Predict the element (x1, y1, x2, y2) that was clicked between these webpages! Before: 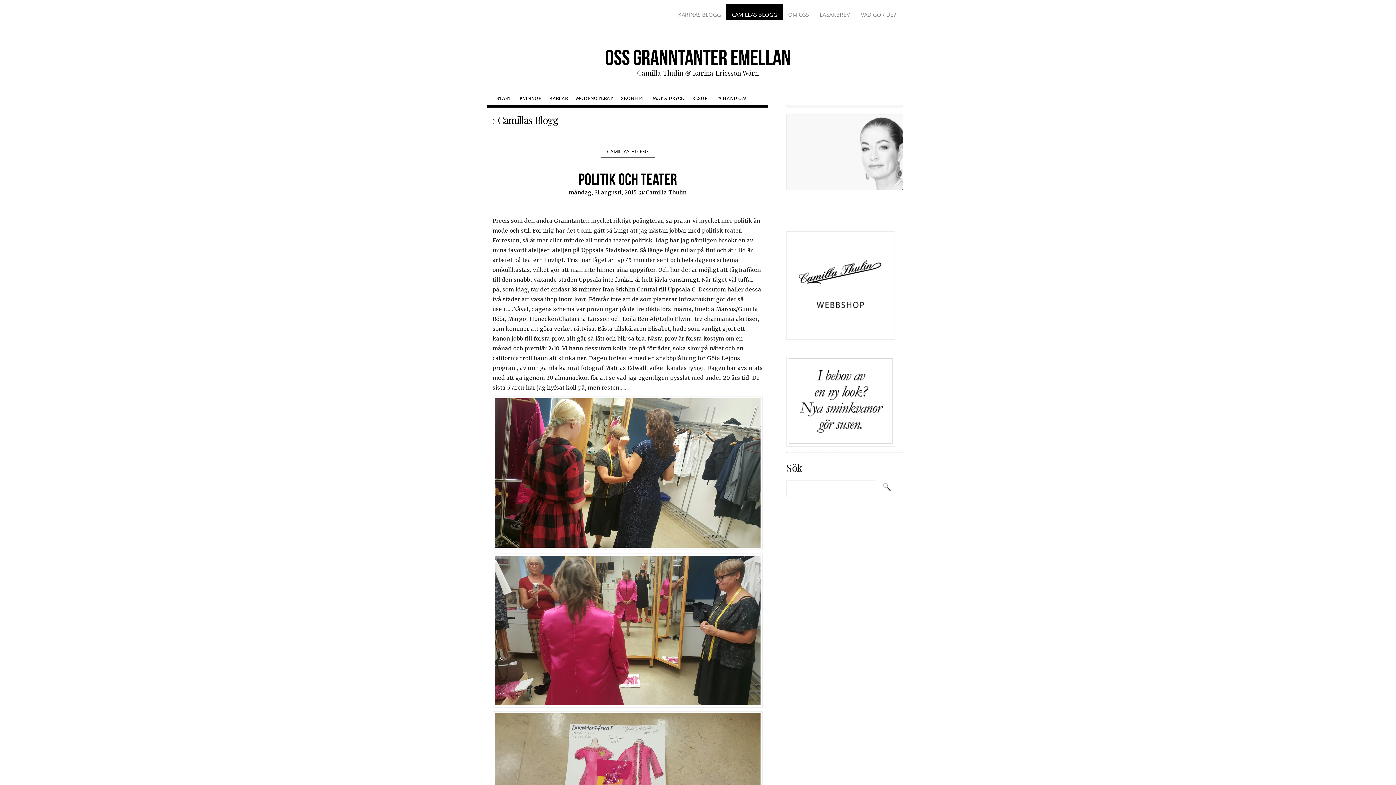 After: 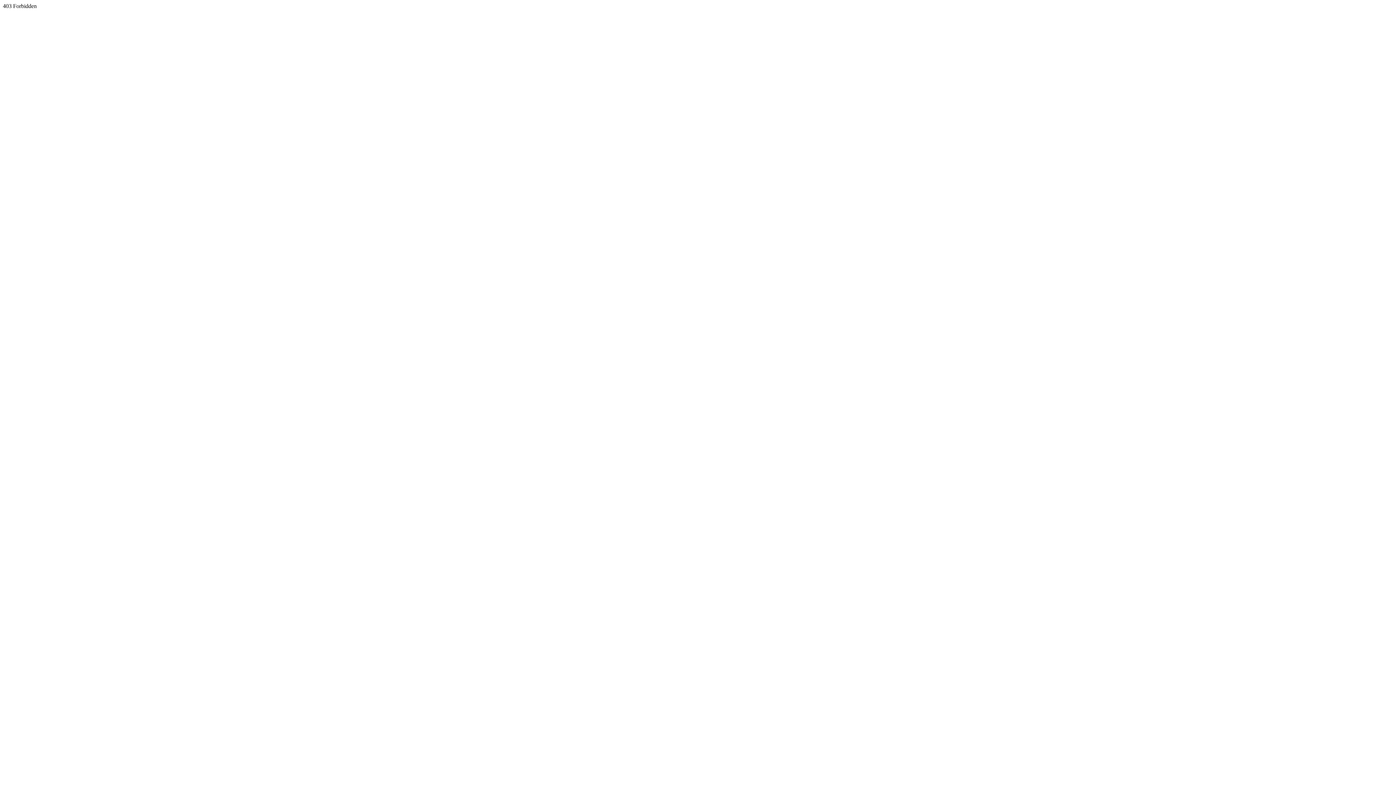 Action: bbox: (786, 281, 895, 288)